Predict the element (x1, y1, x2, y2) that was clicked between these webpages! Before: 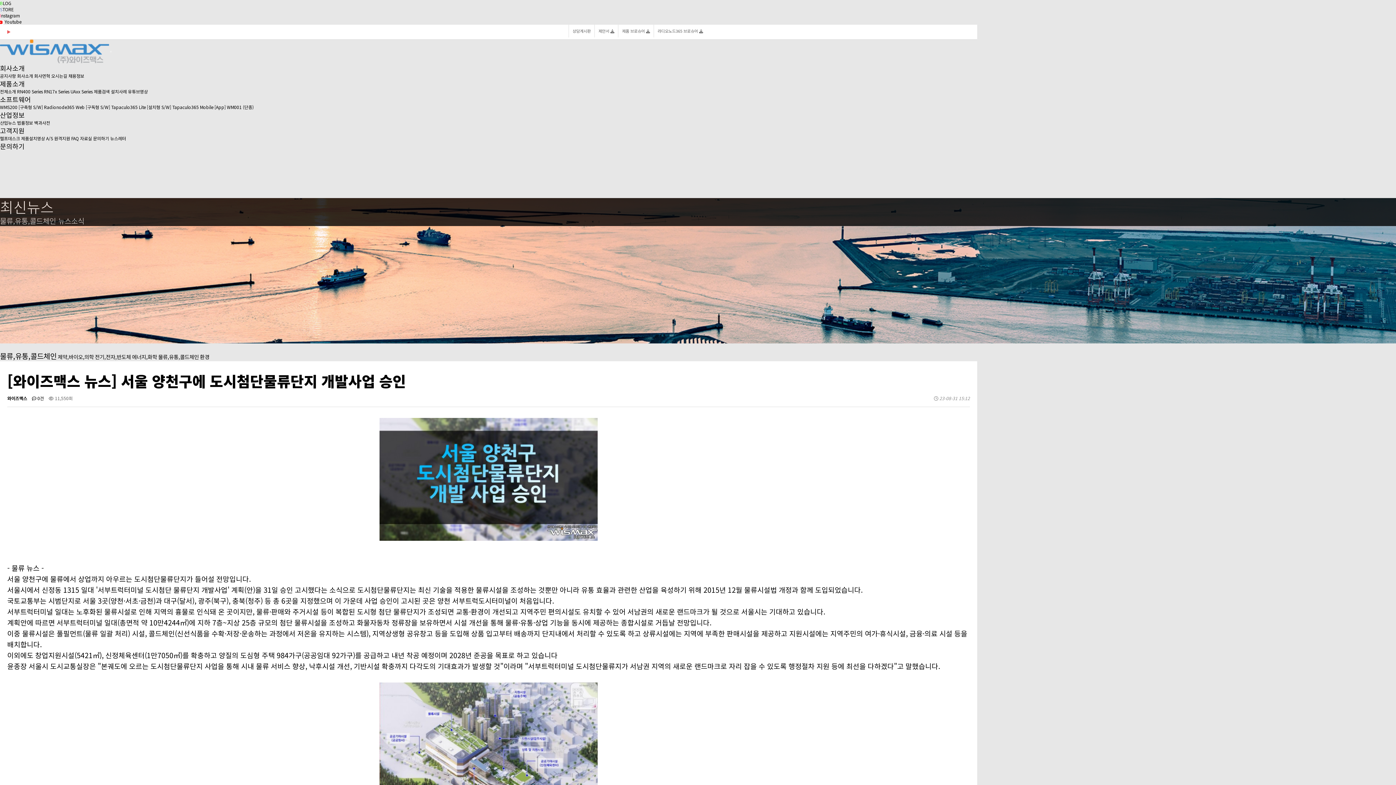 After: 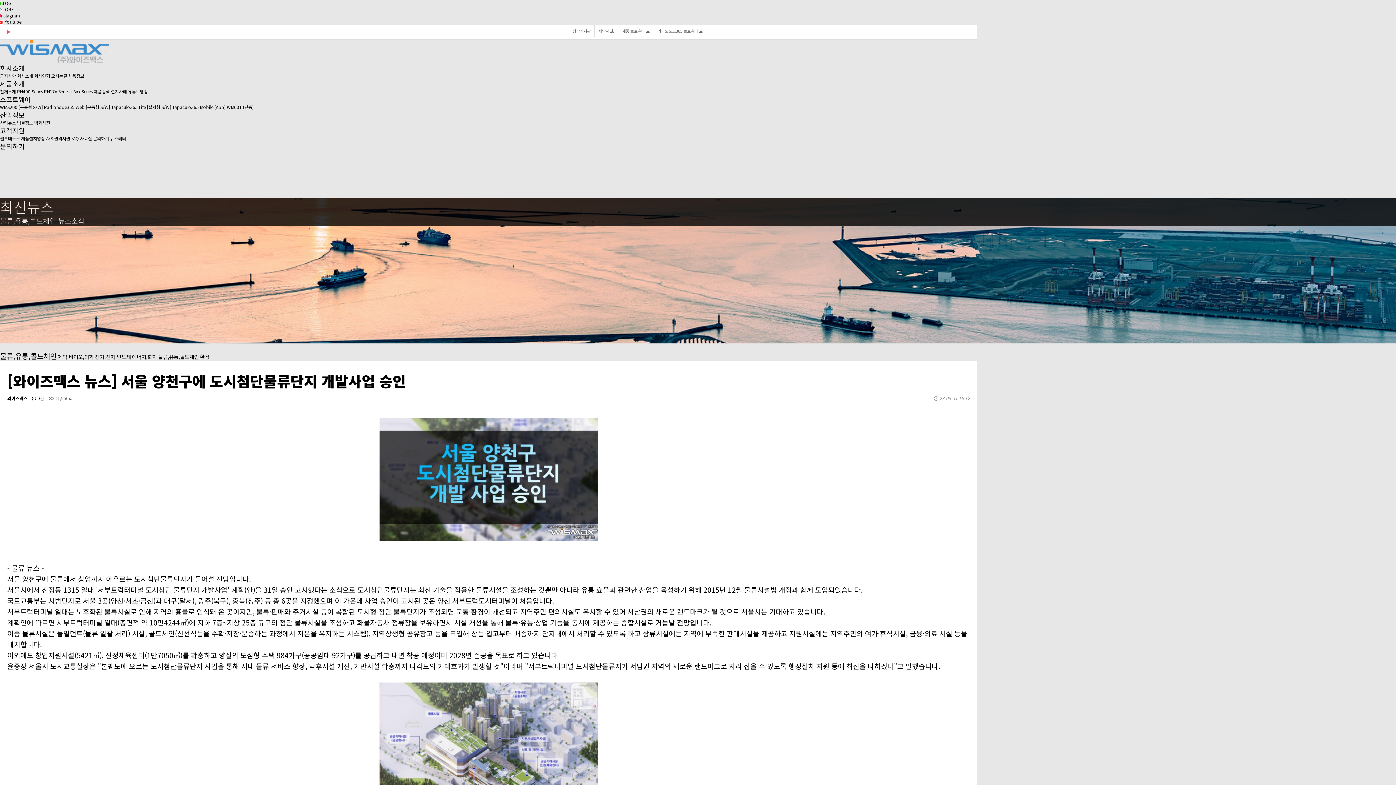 Action: bbox: (0, 110, 24, 119) label: 산업정보